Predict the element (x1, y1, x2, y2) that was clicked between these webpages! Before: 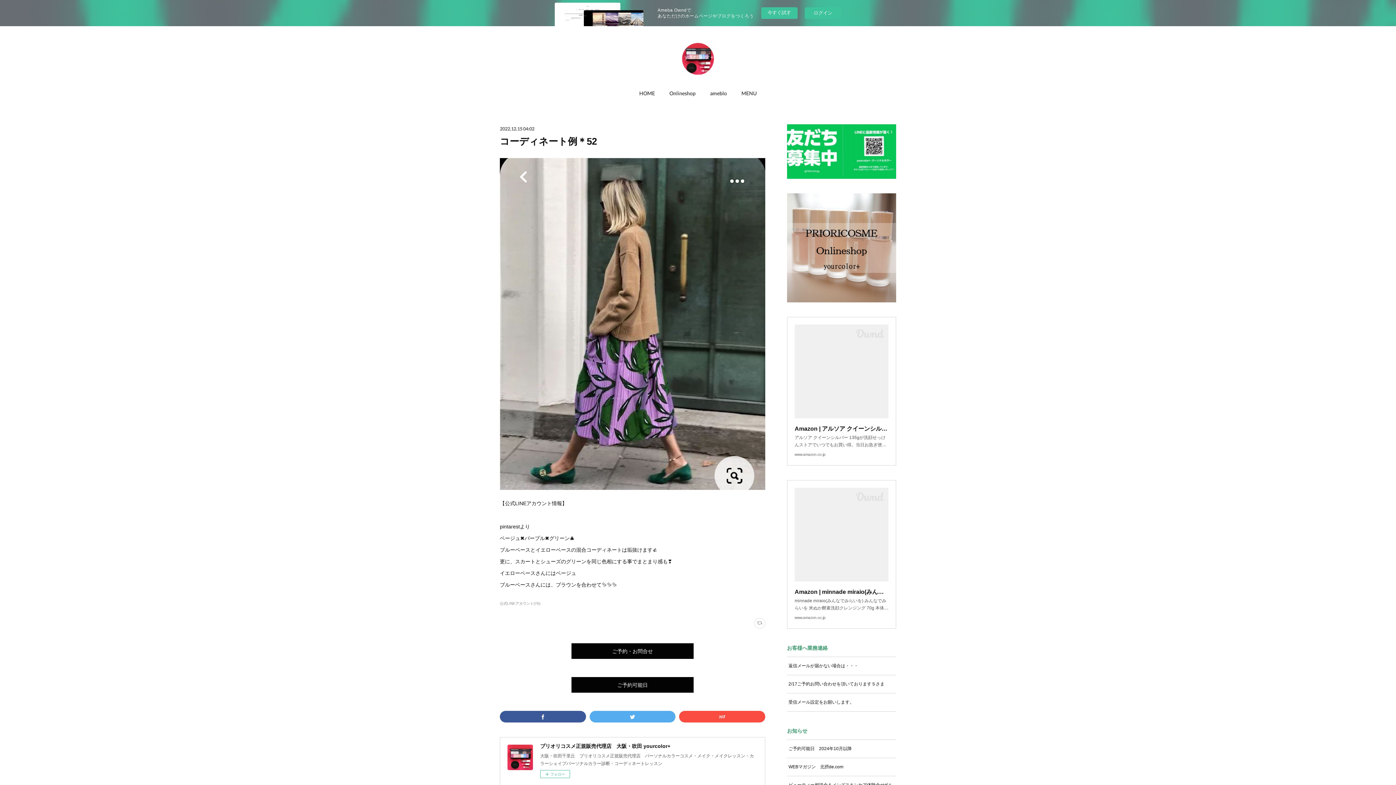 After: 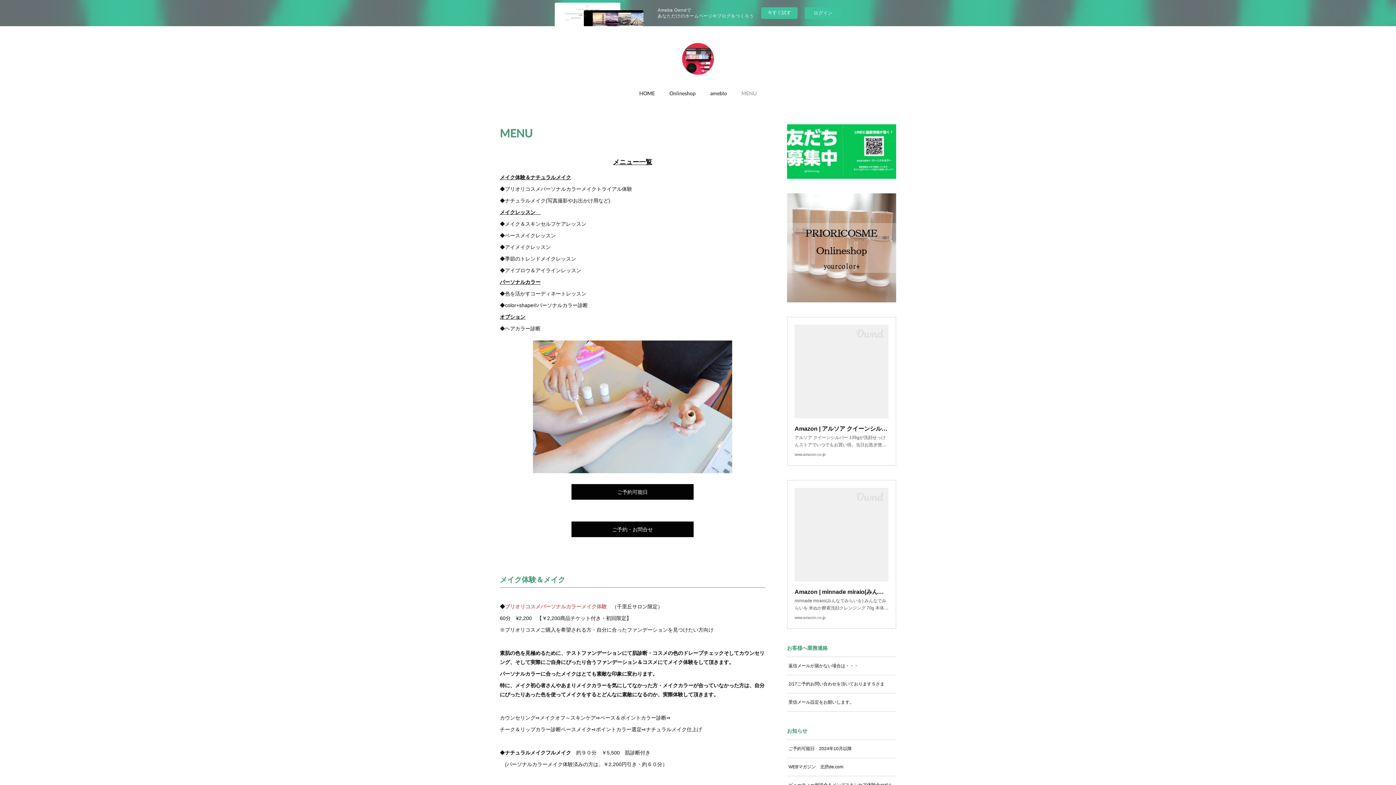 Action: label: MENU bbox: (741, 88, 756, 98)